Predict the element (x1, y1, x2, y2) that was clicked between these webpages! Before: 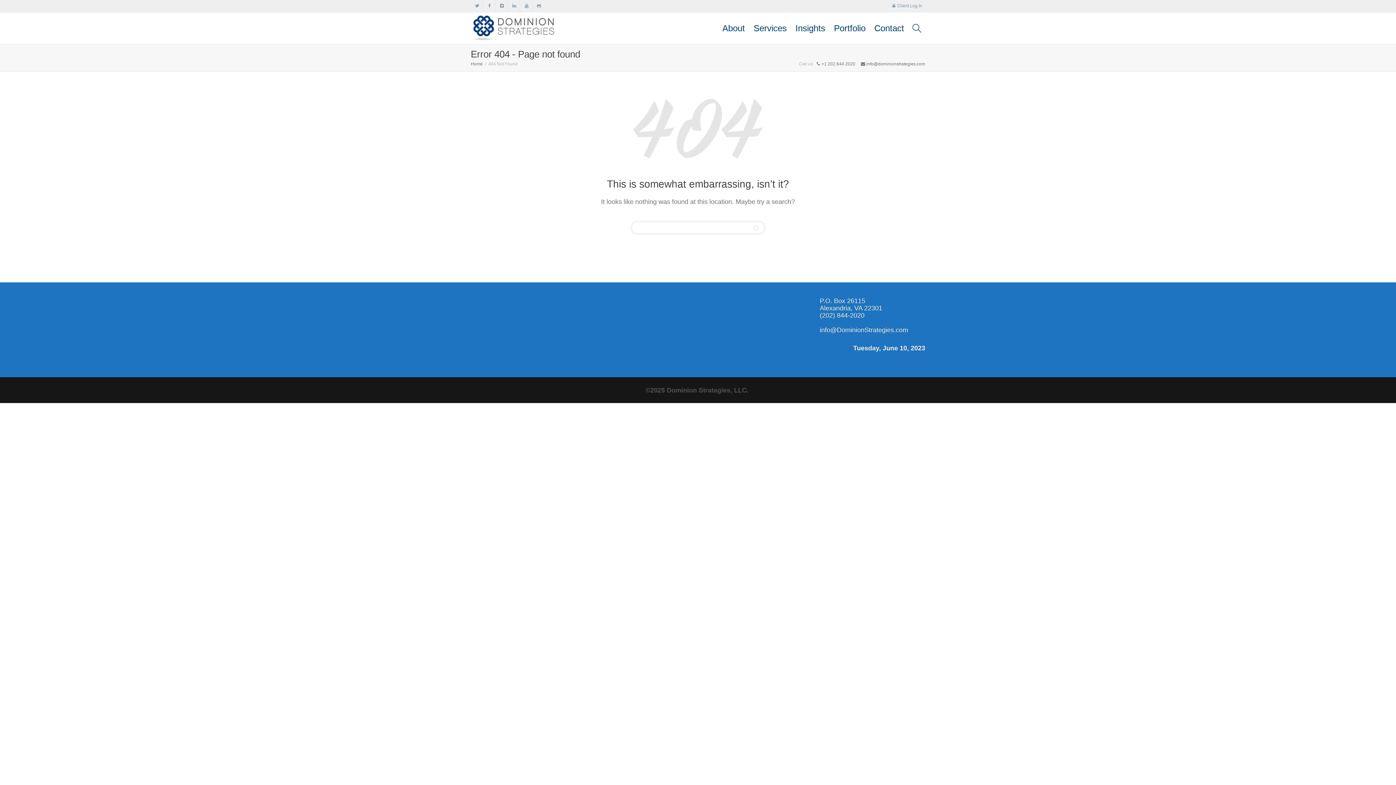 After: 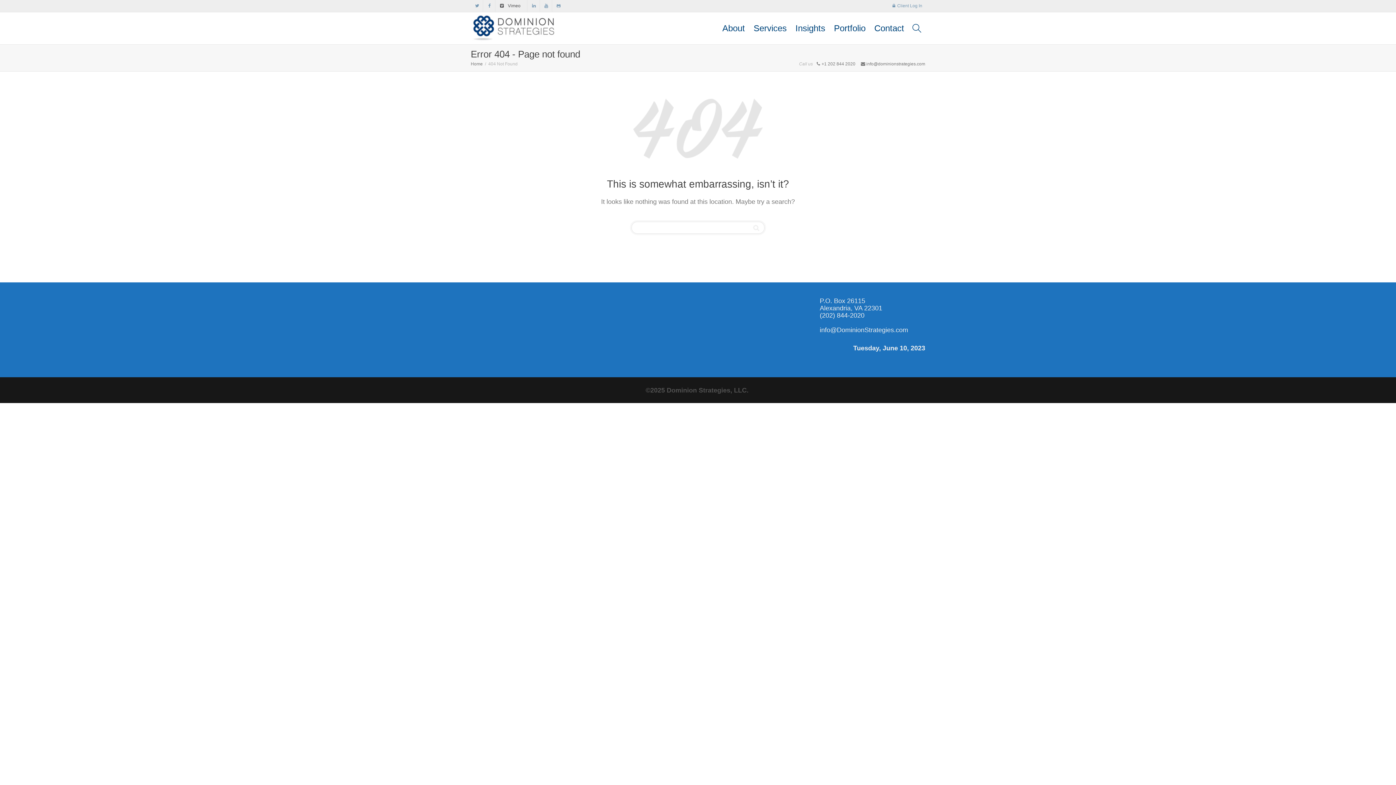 Action: label: Vimeo bbox: (496, 0, 508, 12)